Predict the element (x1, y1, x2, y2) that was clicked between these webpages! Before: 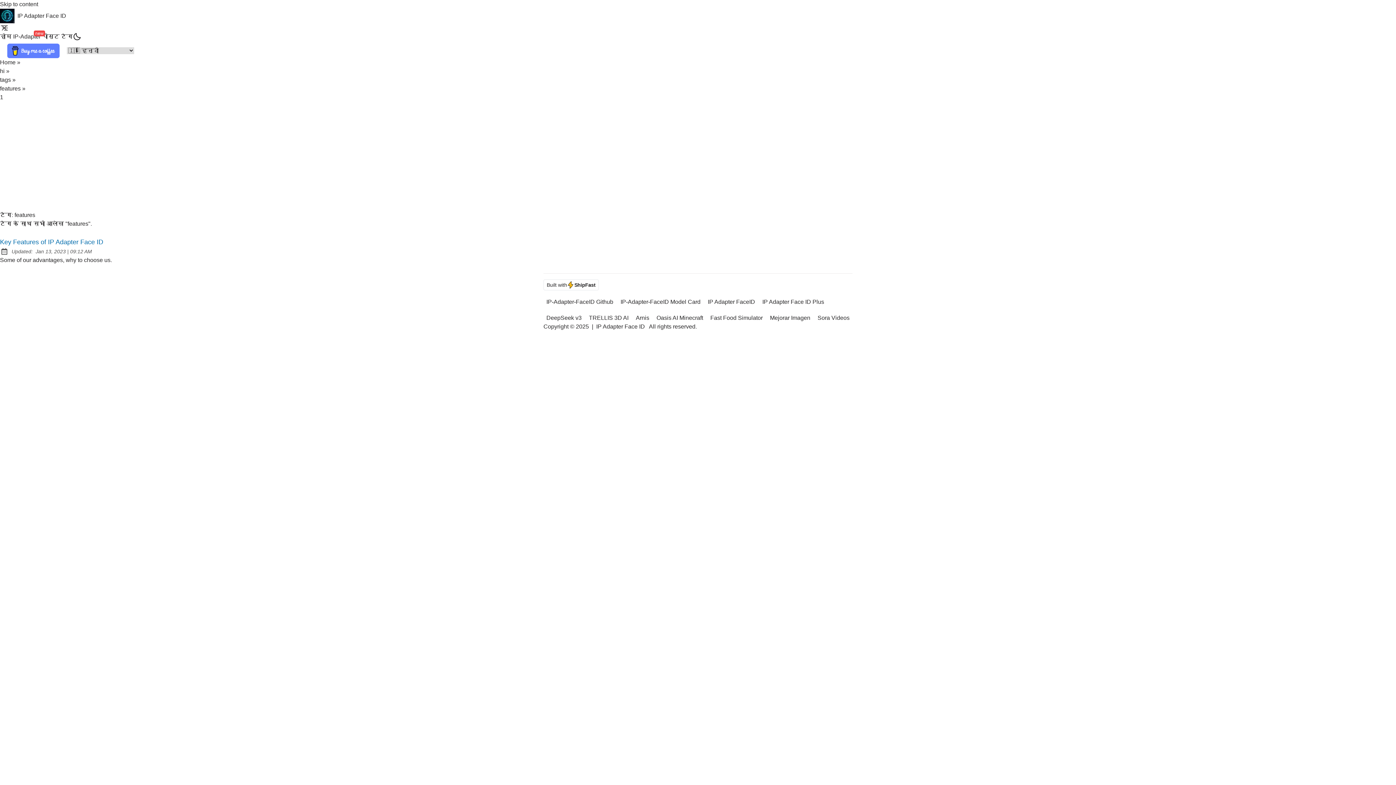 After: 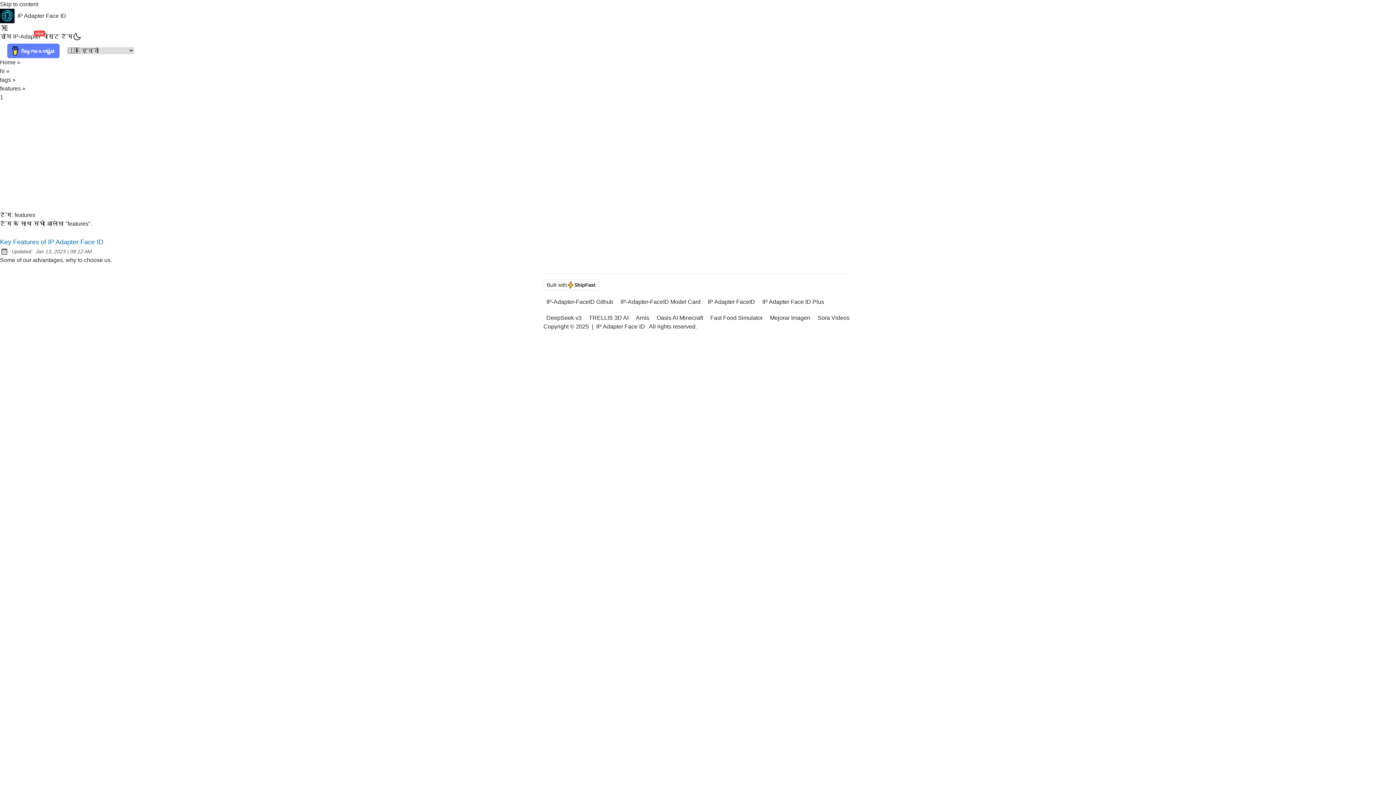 Action: bbox: (546, 298, 613, 305) label: IP-Adapter-FaceID Github